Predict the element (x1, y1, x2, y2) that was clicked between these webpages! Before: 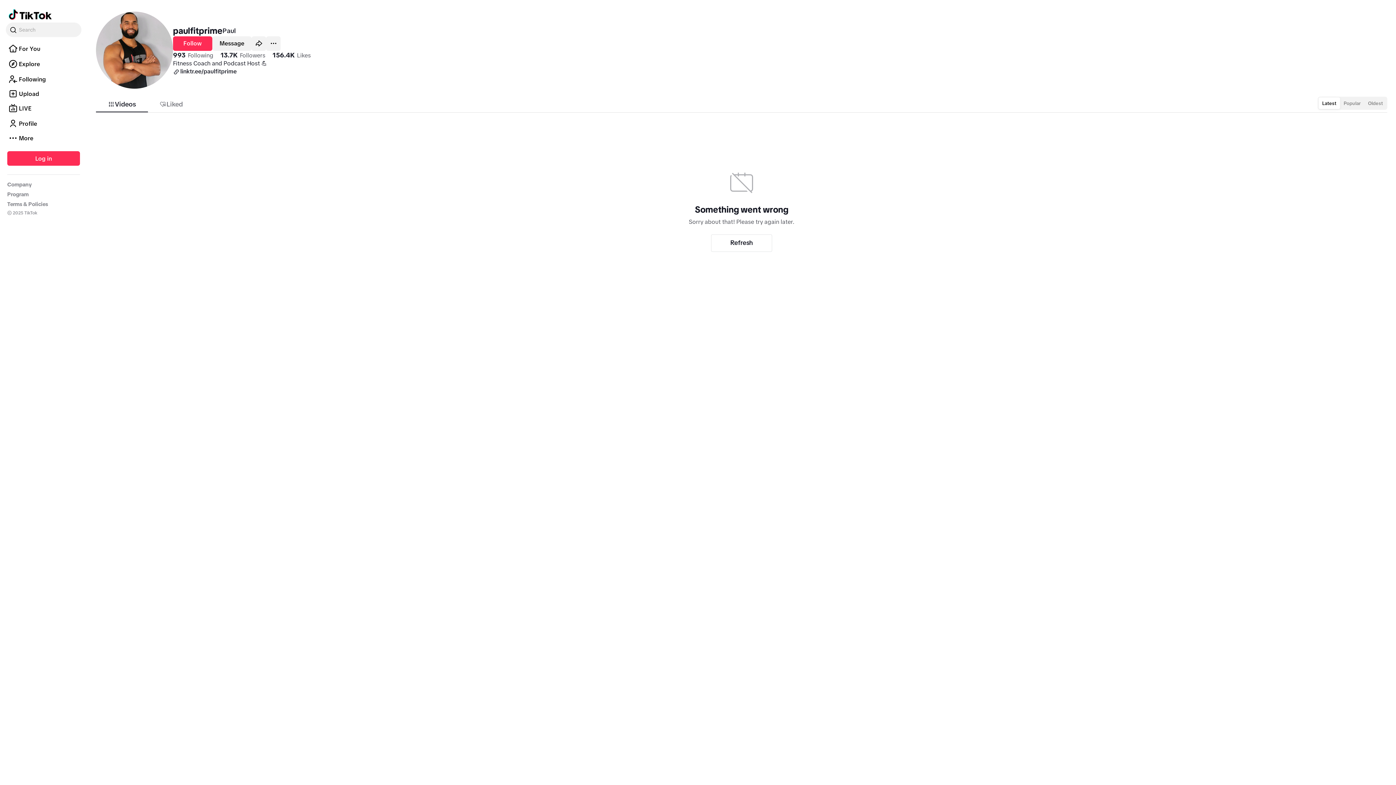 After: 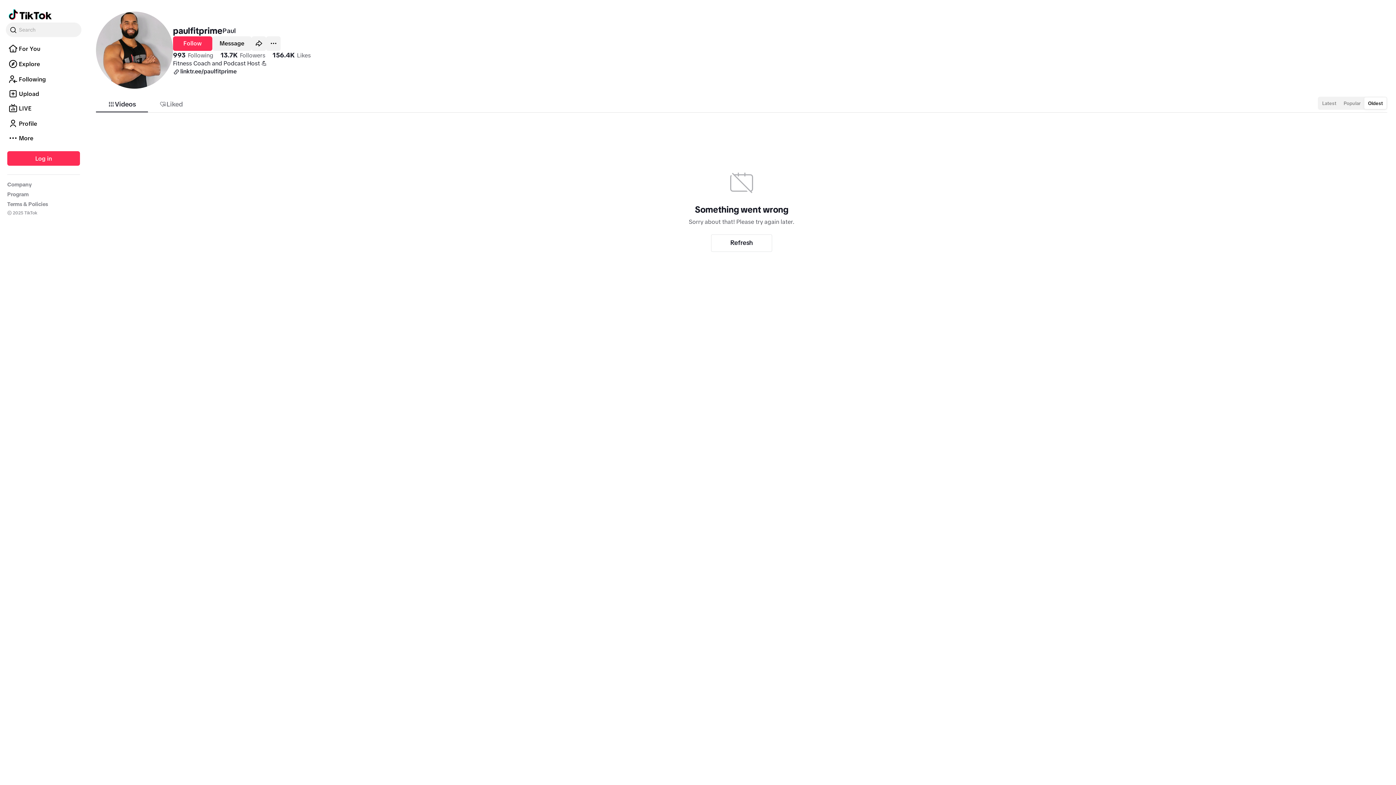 Action: label: Oldest bbox: (1364, 97, 1386, 109)